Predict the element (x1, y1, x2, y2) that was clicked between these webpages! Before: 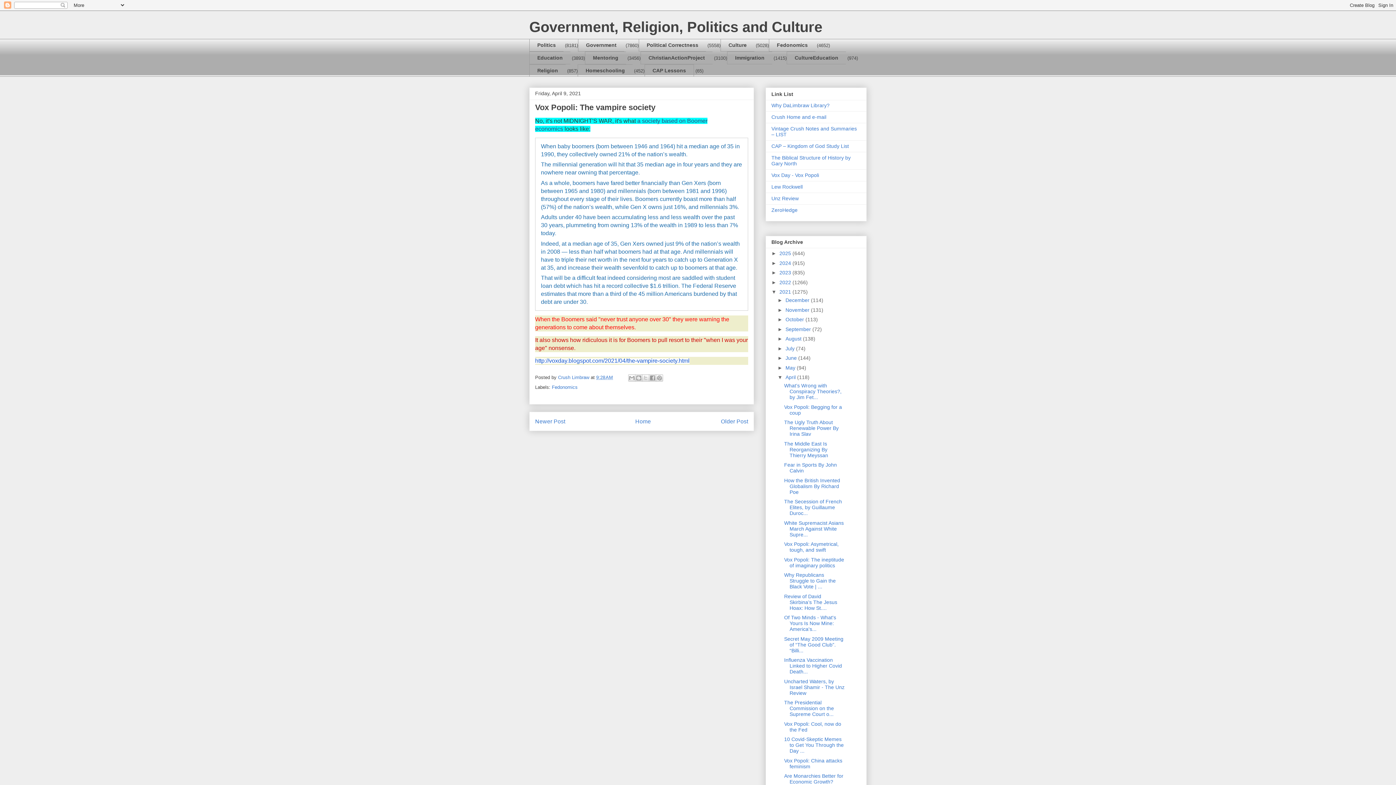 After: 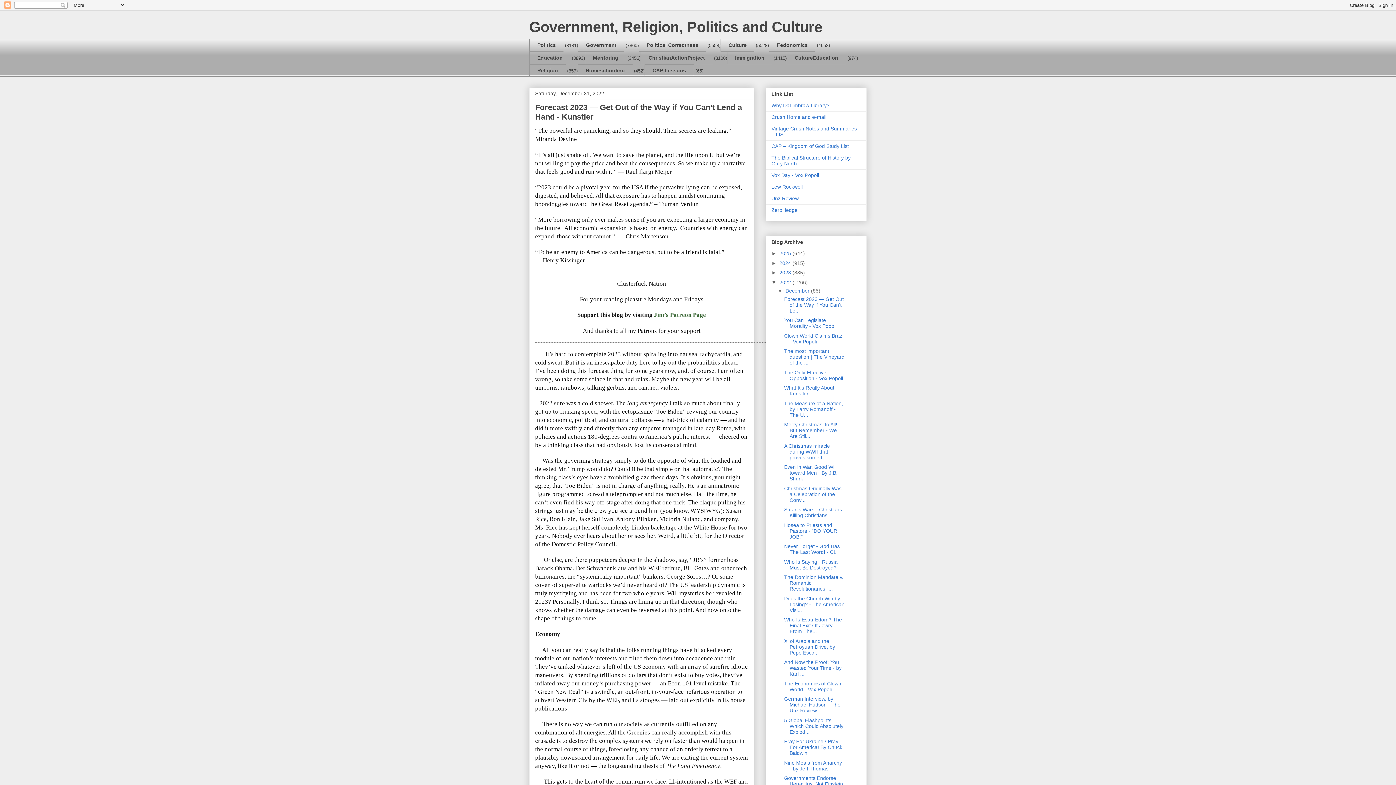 Action: label: 2022  bbox: (779, 279, 792, 285)